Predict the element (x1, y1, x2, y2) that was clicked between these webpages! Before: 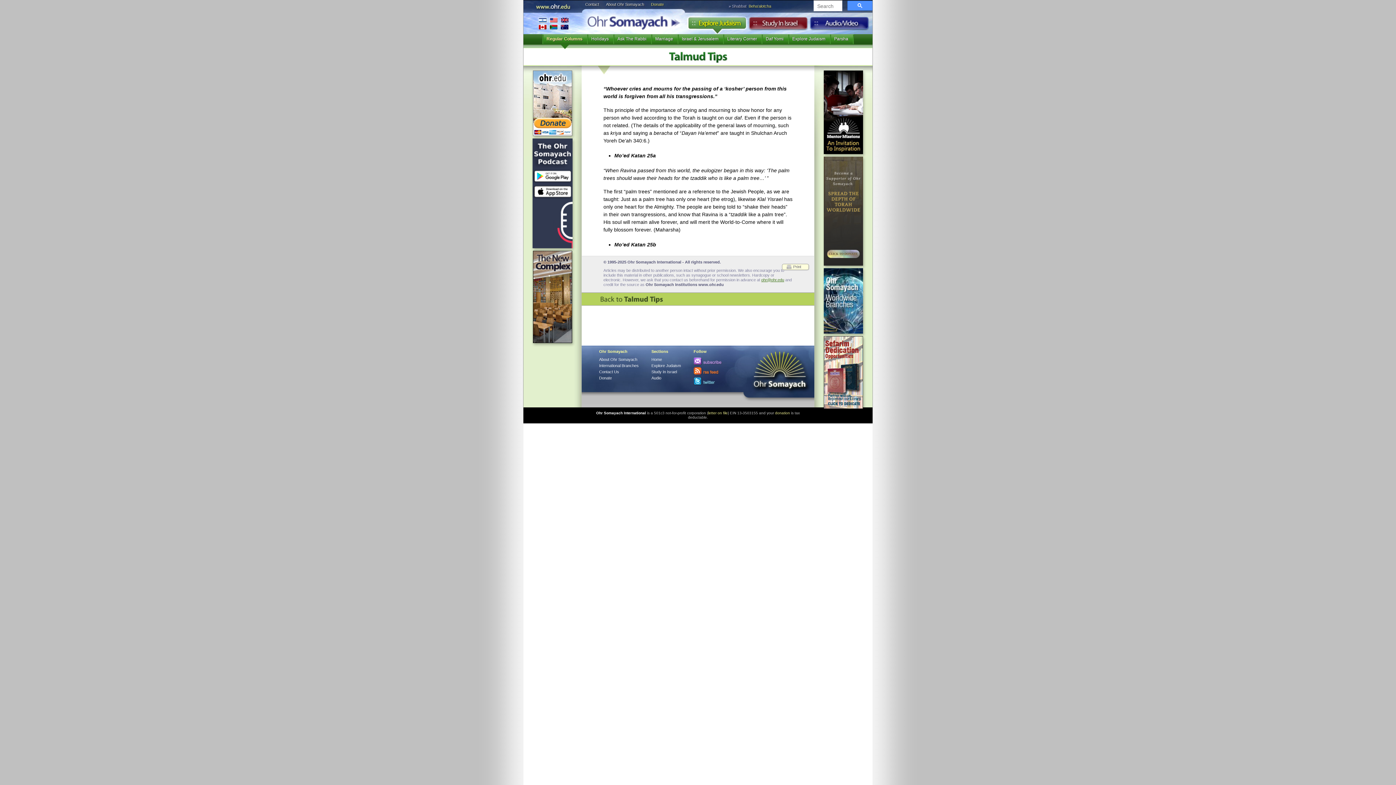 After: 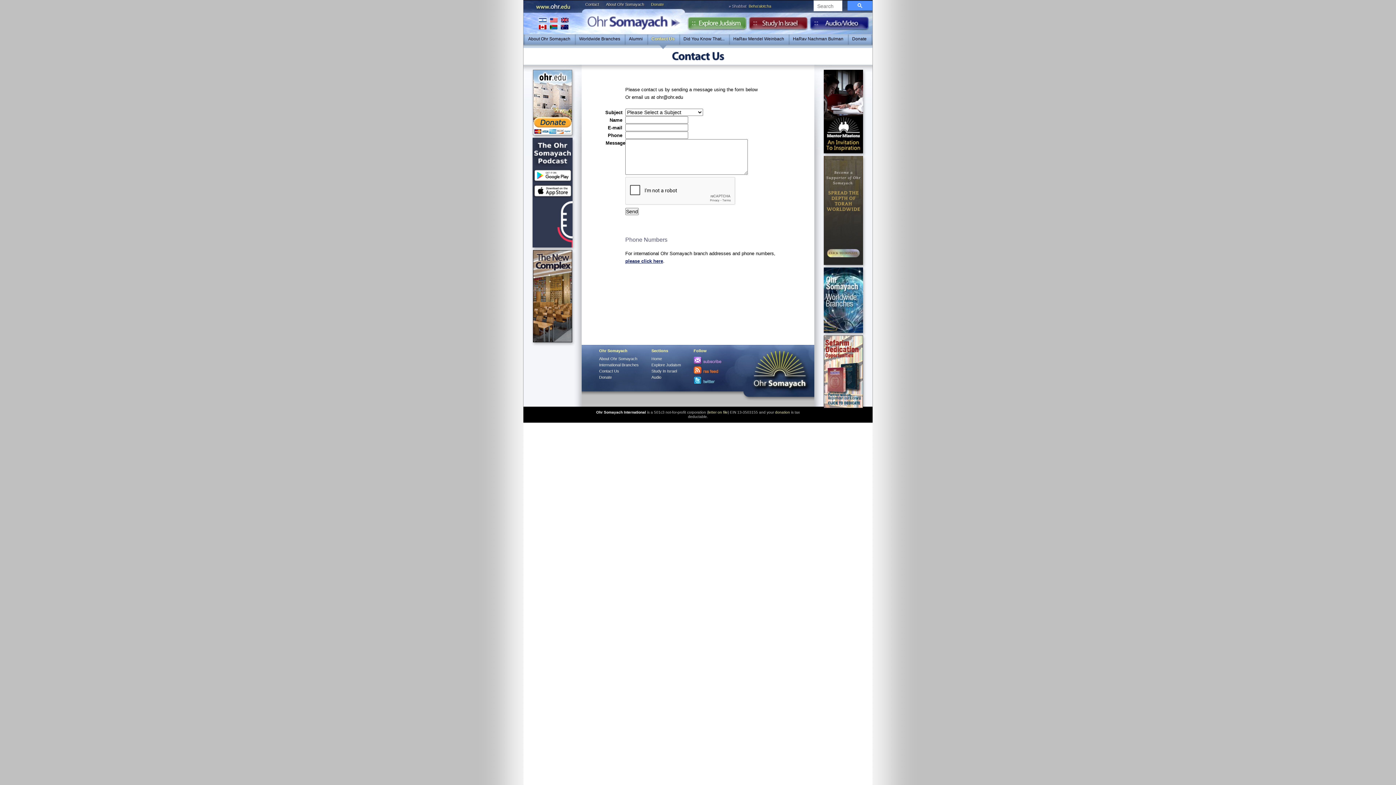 Action: bbox: (585, 2, 599, 6) label: Contact